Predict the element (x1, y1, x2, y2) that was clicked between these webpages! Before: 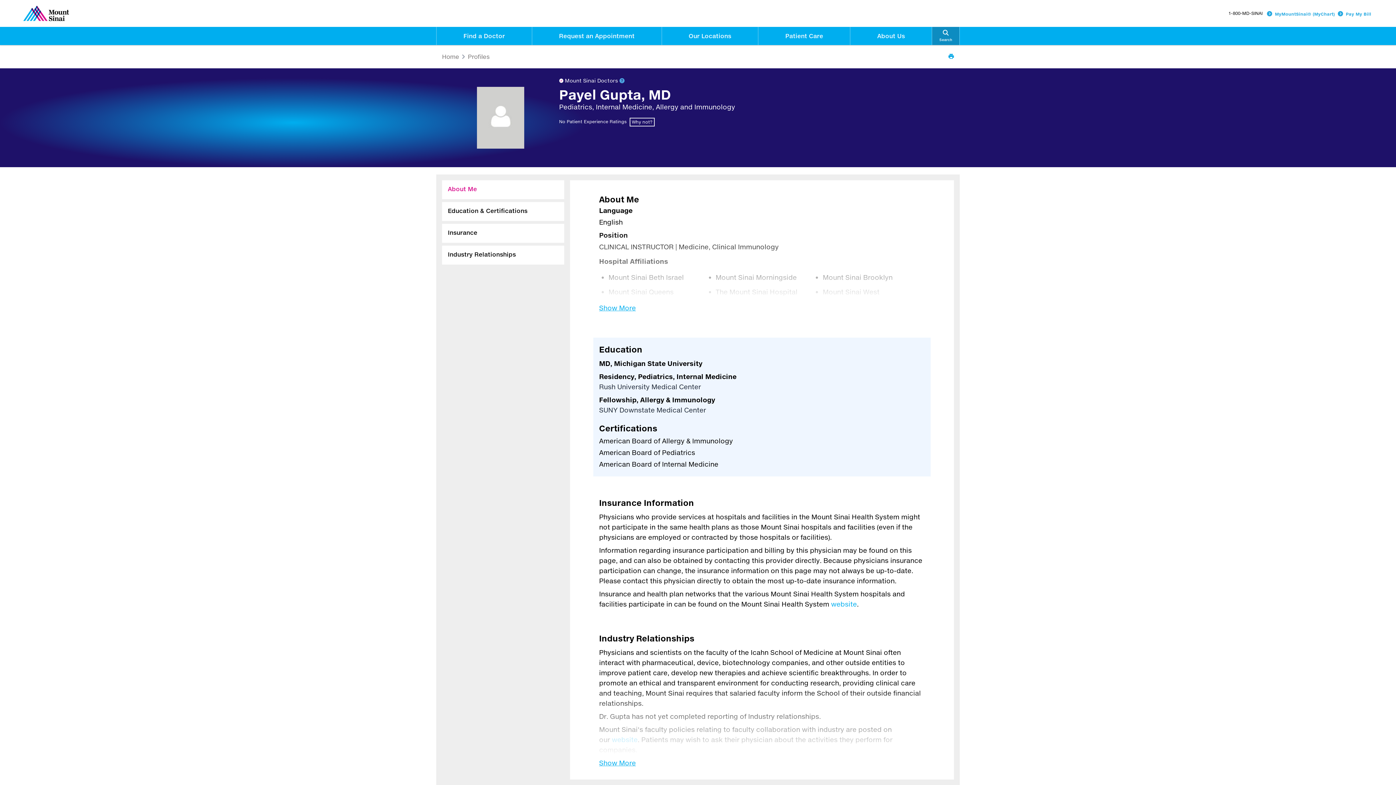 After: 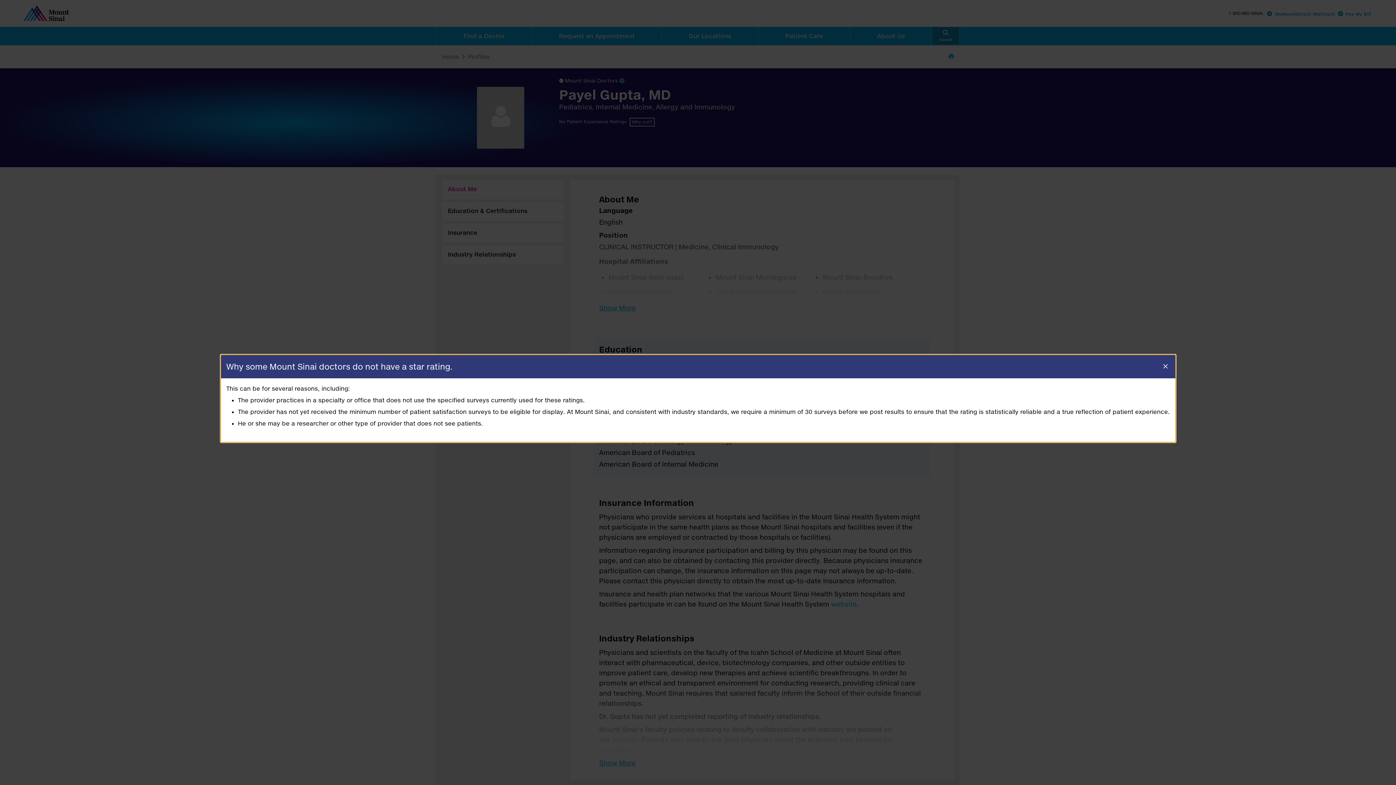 Action: bbox: (629, 117, 654, 126) label: Why not?